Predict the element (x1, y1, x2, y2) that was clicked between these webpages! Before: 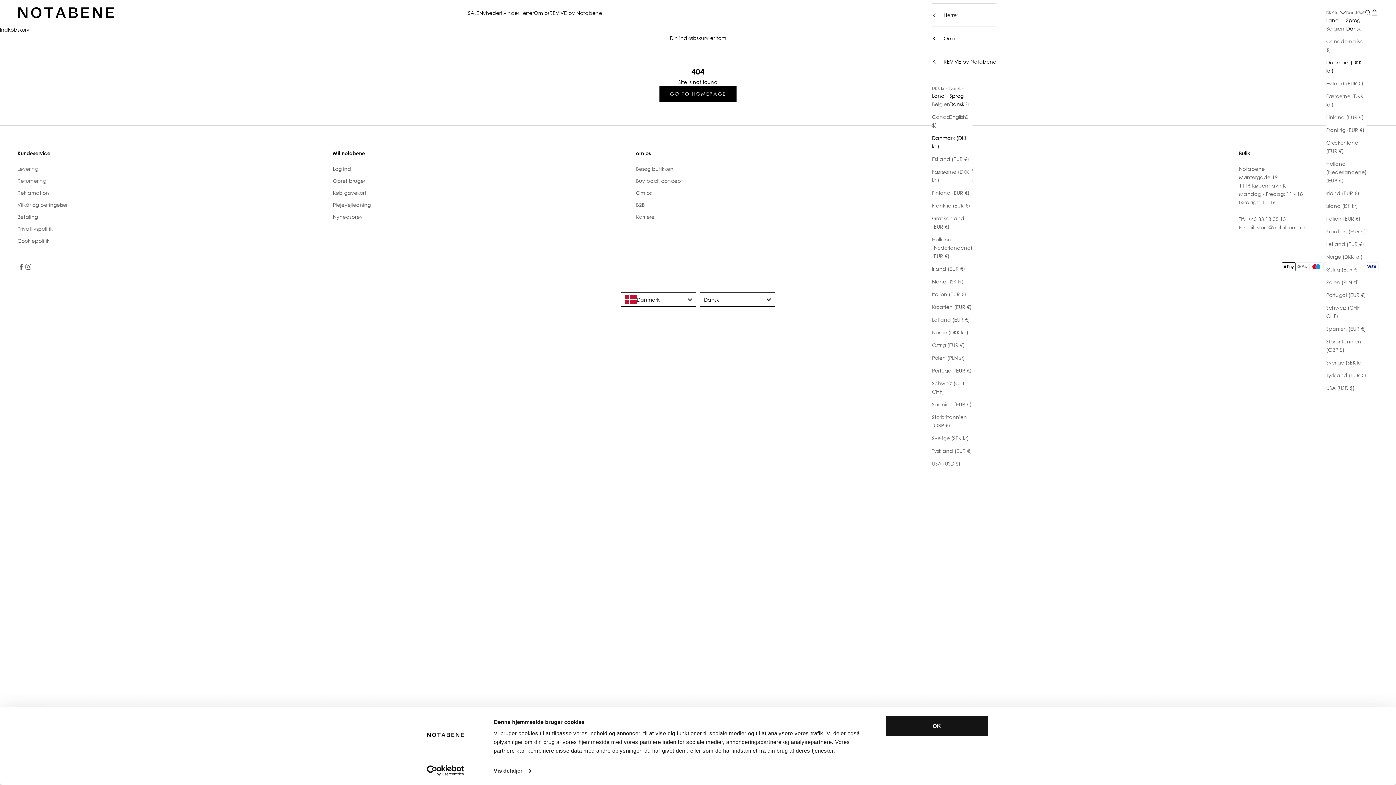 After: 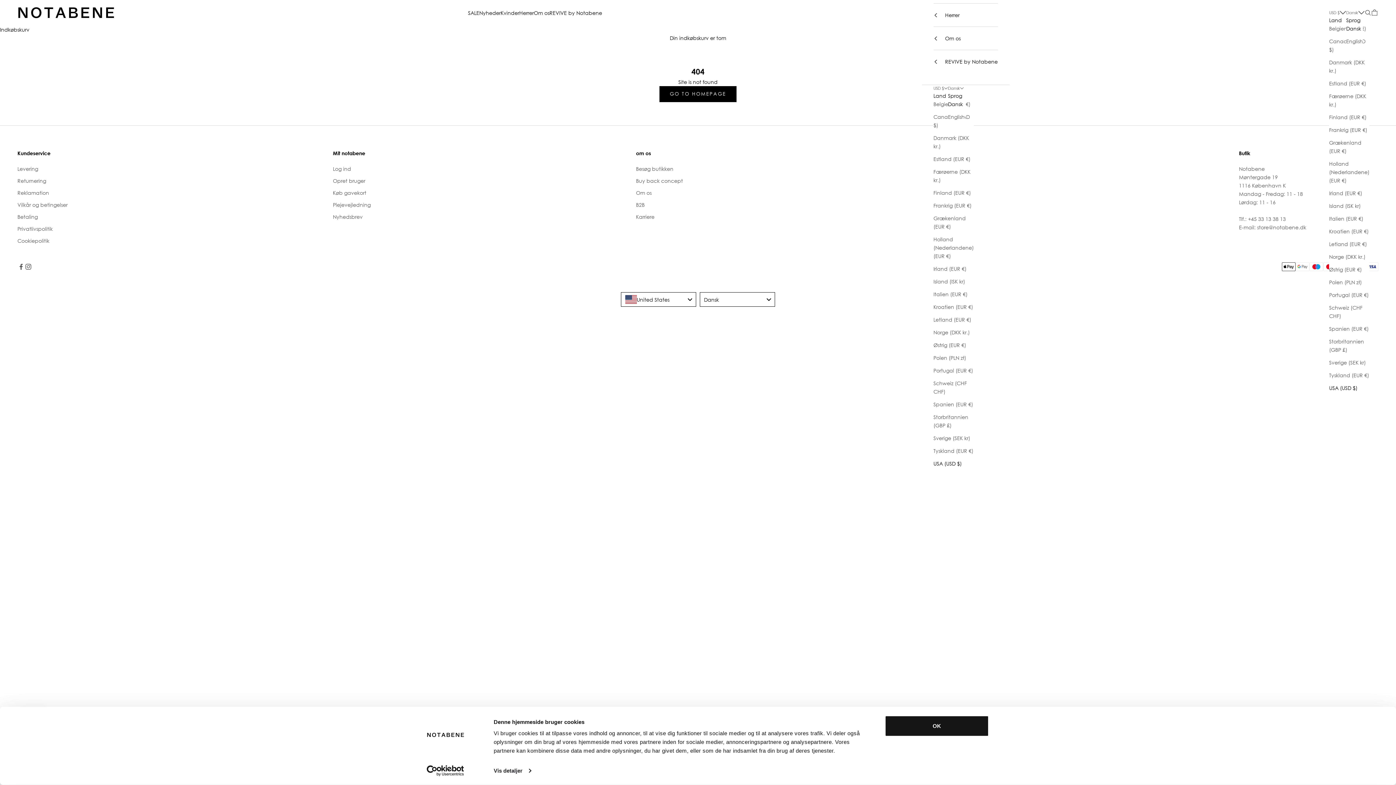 Action: label: Dansk bbox: (1346, 24, 1363, 32)